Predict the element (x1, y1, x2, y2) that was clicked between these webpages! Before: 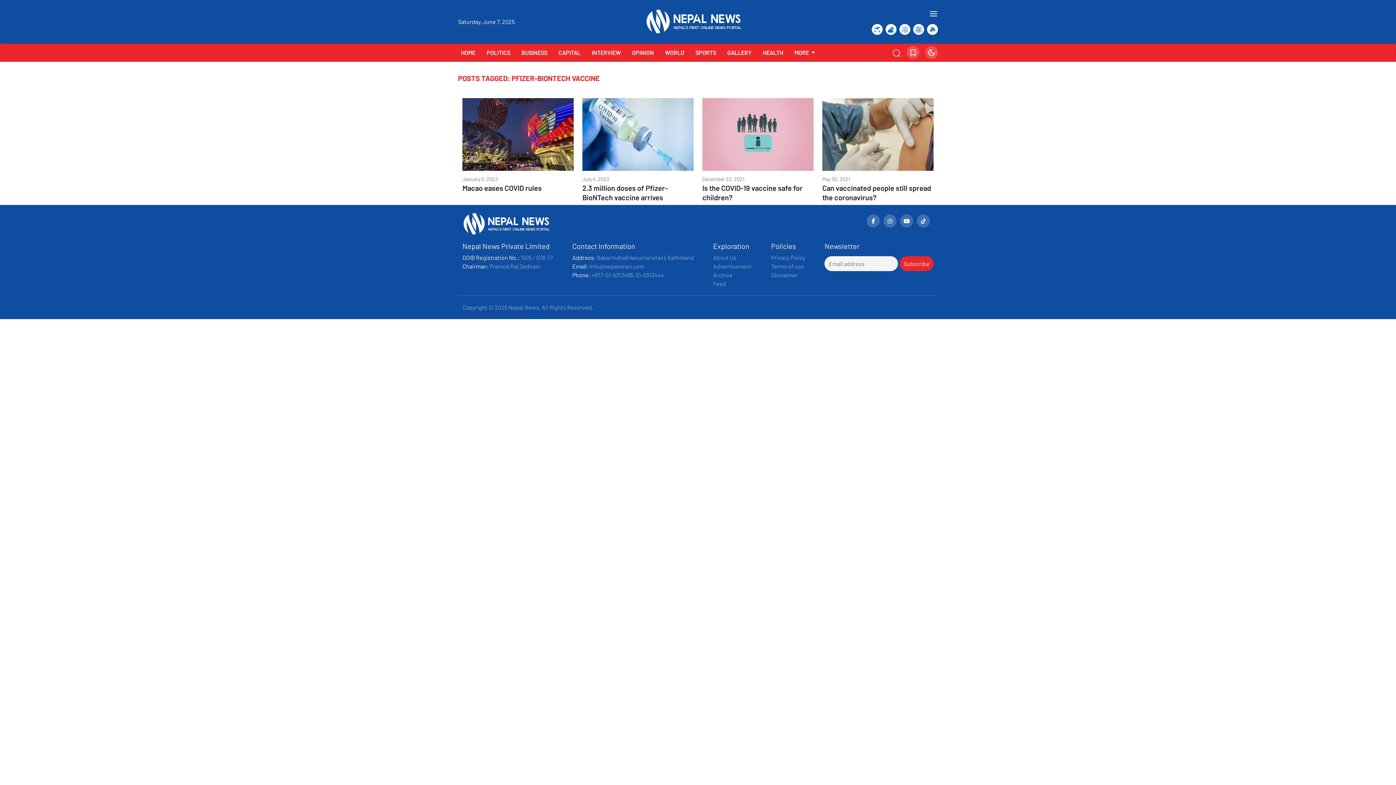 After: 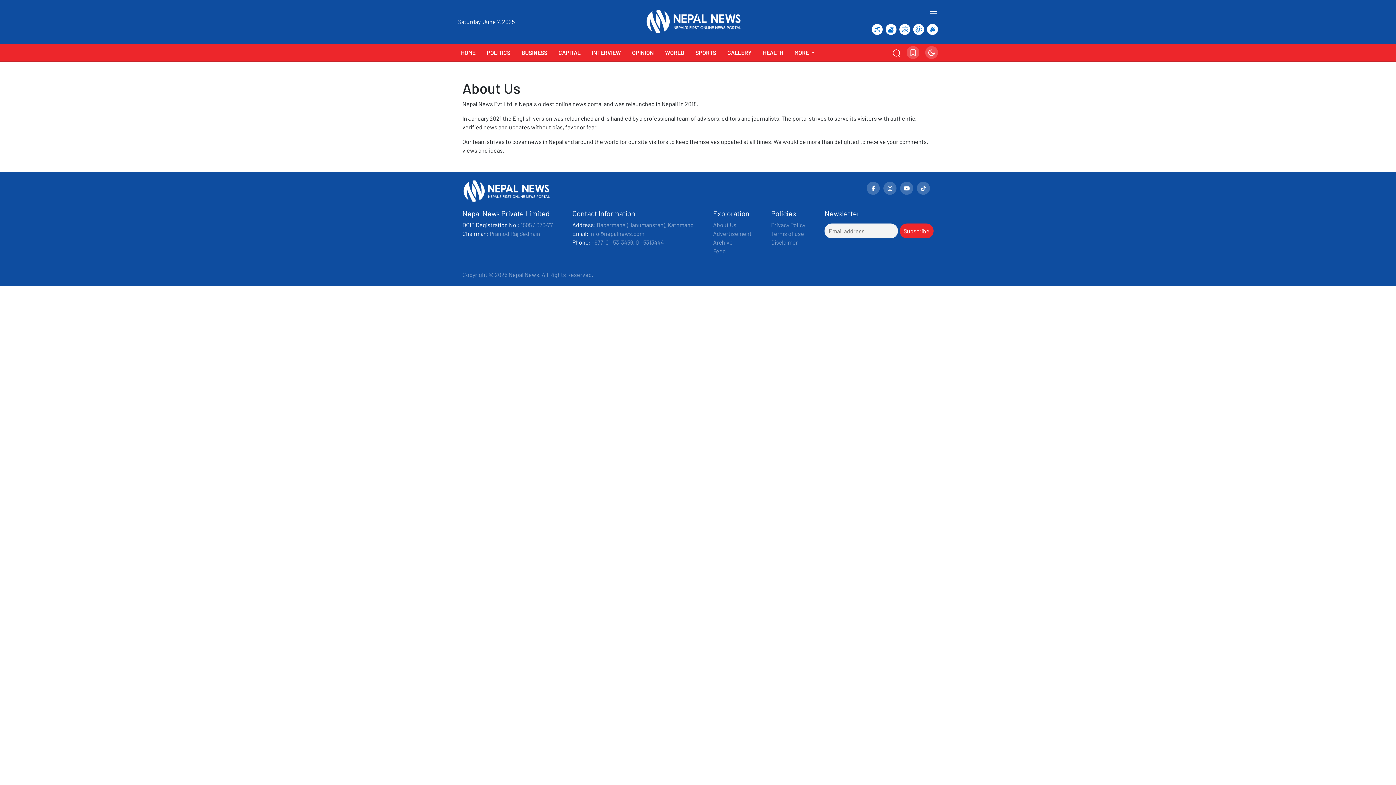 Action: label: About Us bbox: (713, 254, 736, 260)